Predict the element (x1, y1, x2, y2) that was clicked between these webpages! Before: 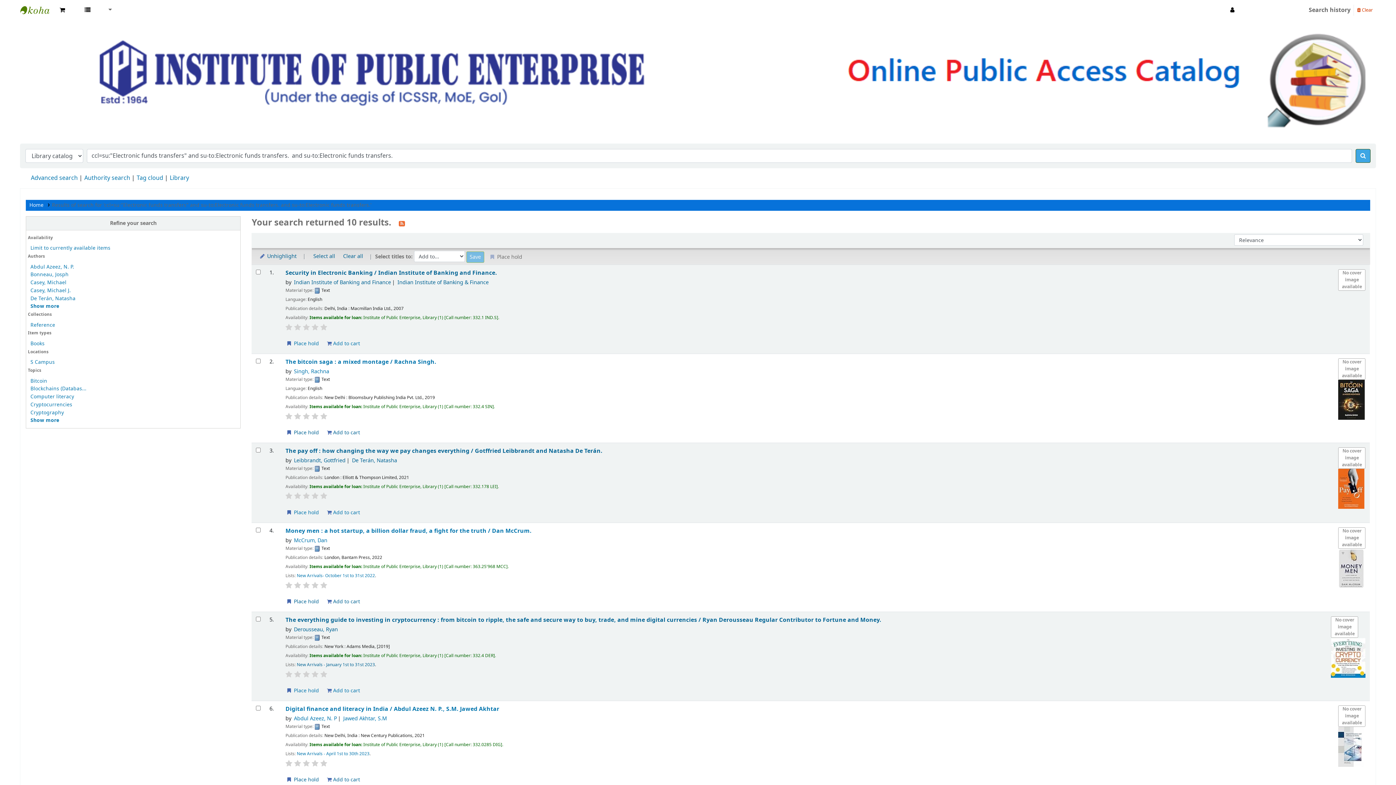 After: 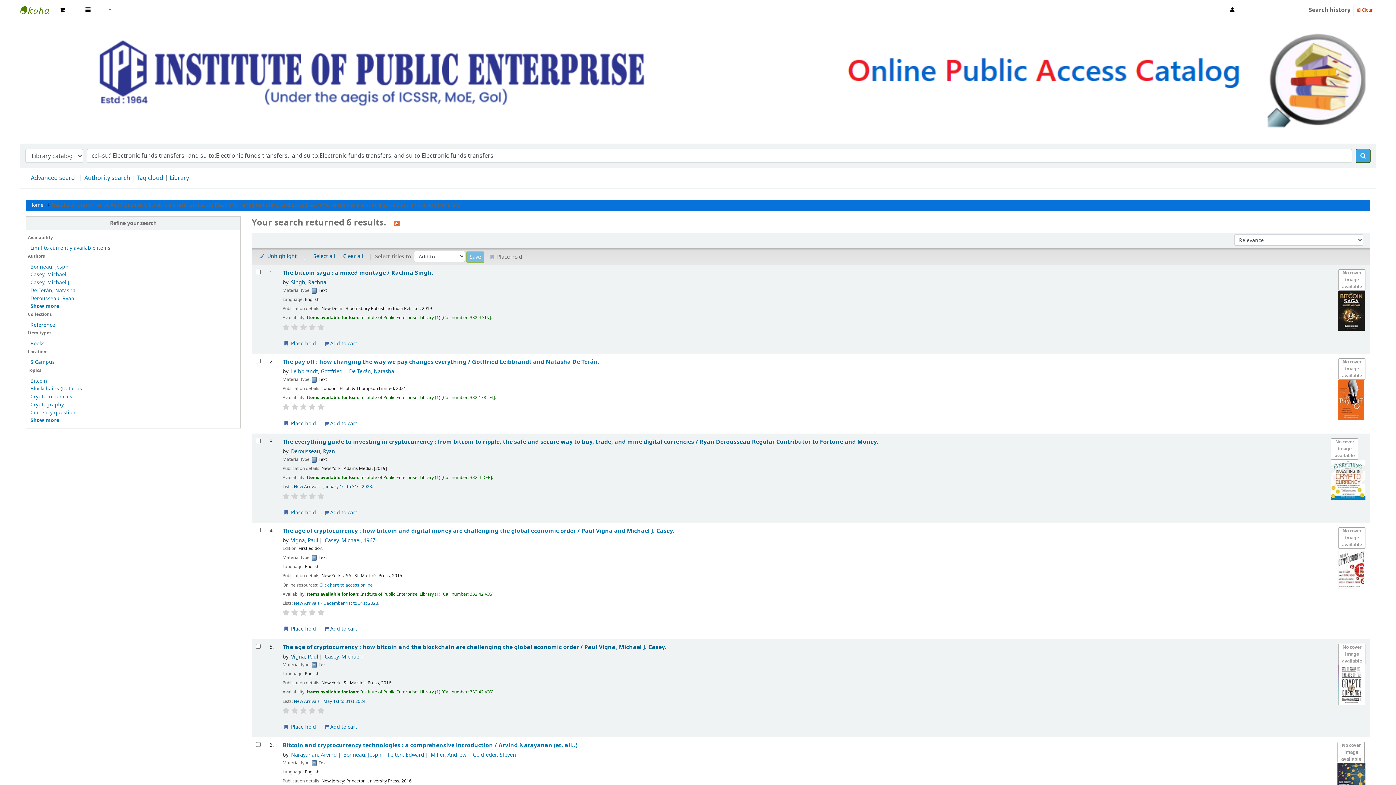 Action: label: Cryptocurrencies bbox: (30, 401, 72, 408)